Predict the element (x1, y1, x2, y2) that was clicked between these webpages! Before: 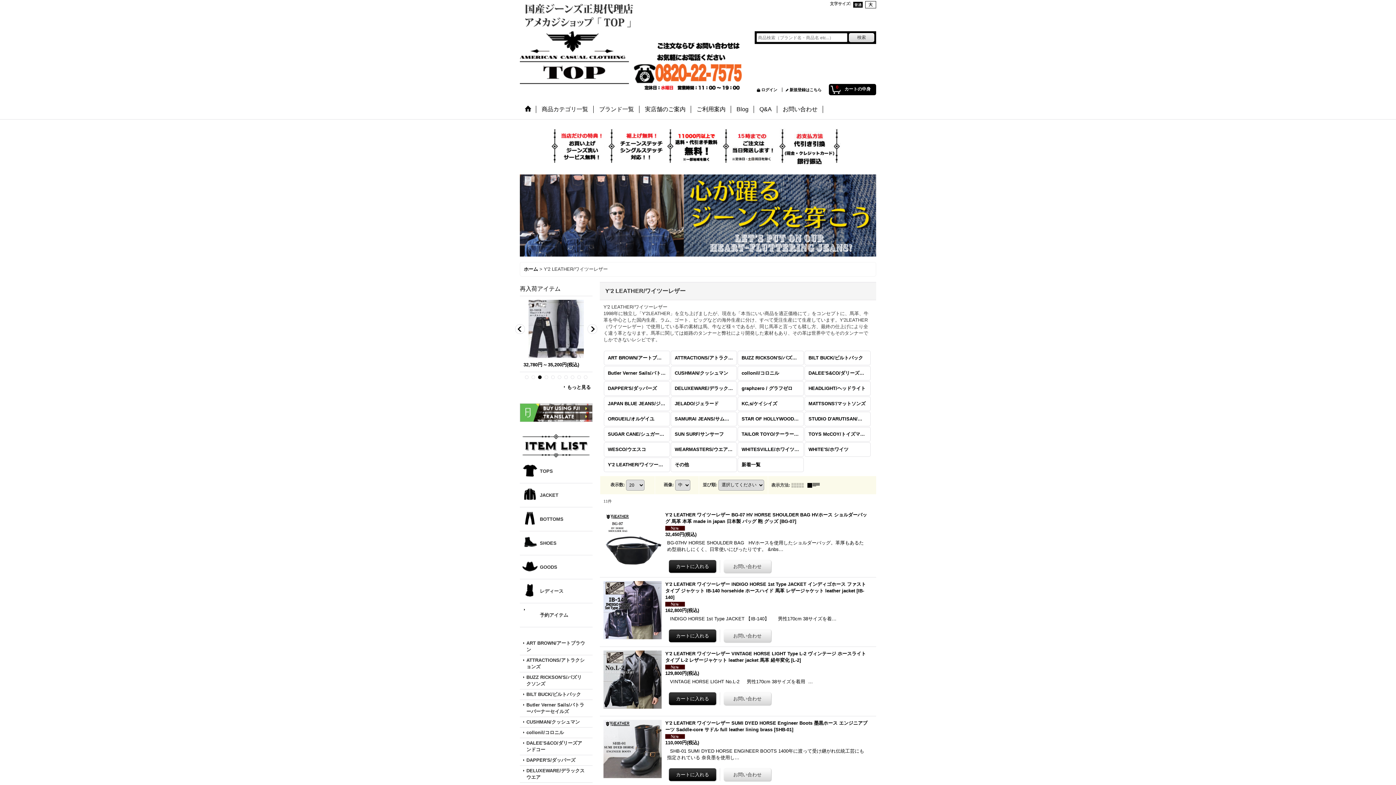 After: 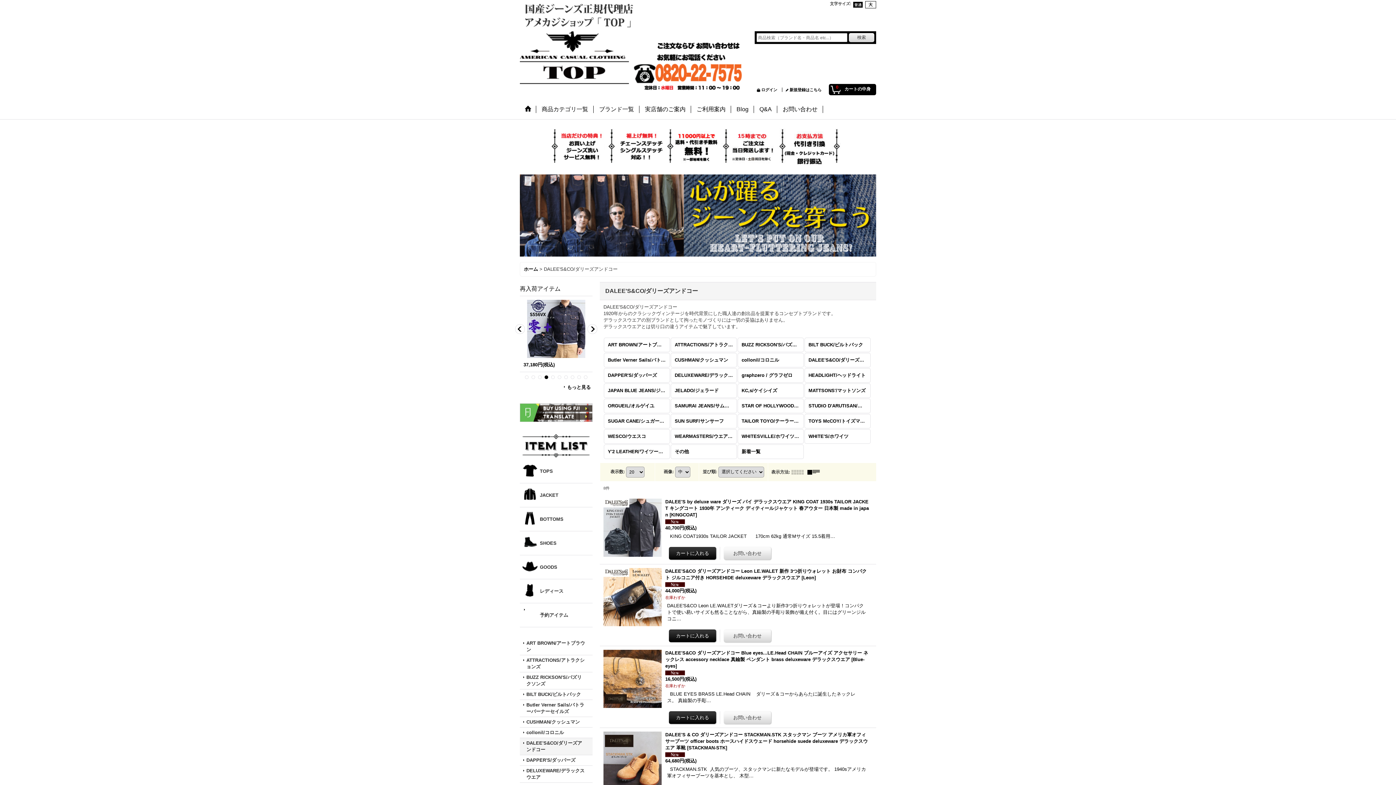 Action: label: DALEE'S&CO/ダリーズアンドコー bbox: (804, 366, 870, 380)